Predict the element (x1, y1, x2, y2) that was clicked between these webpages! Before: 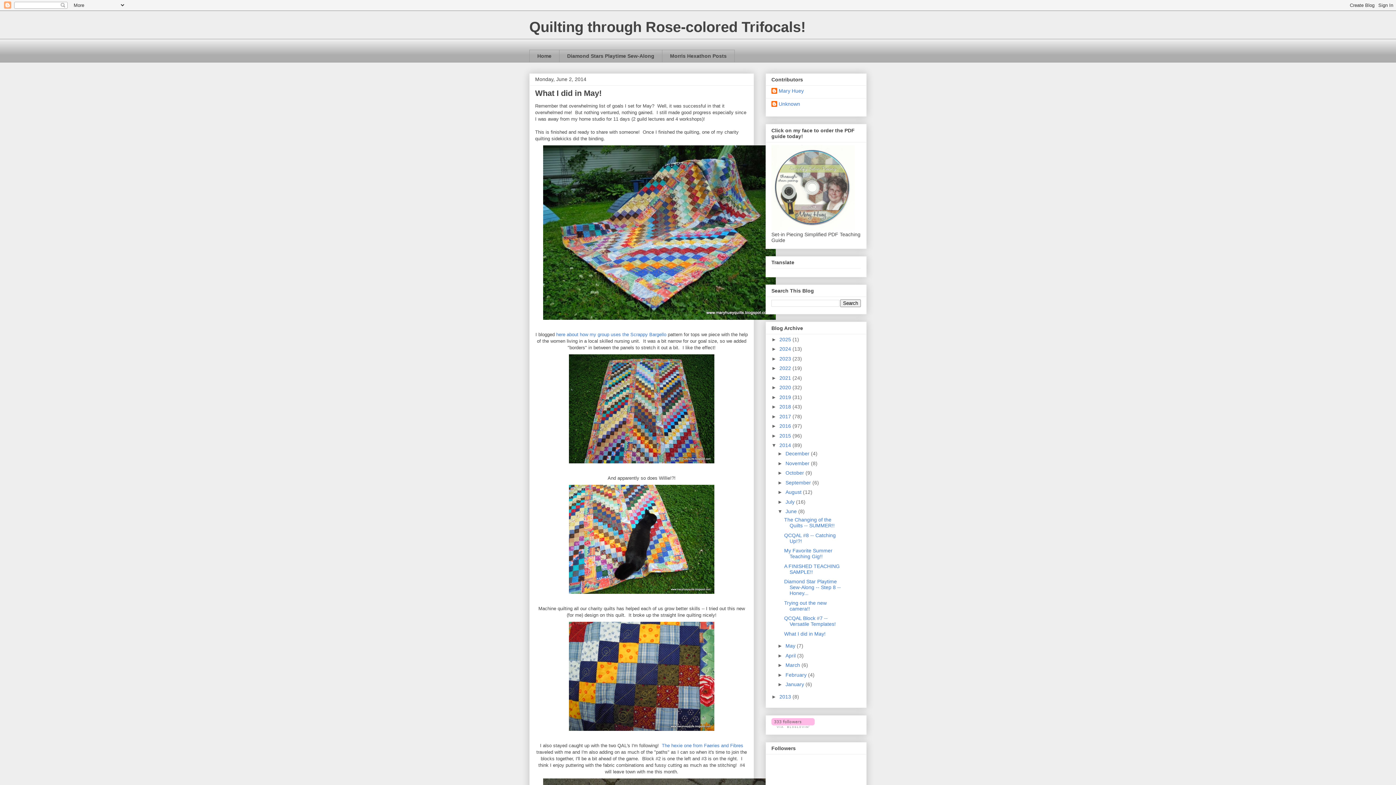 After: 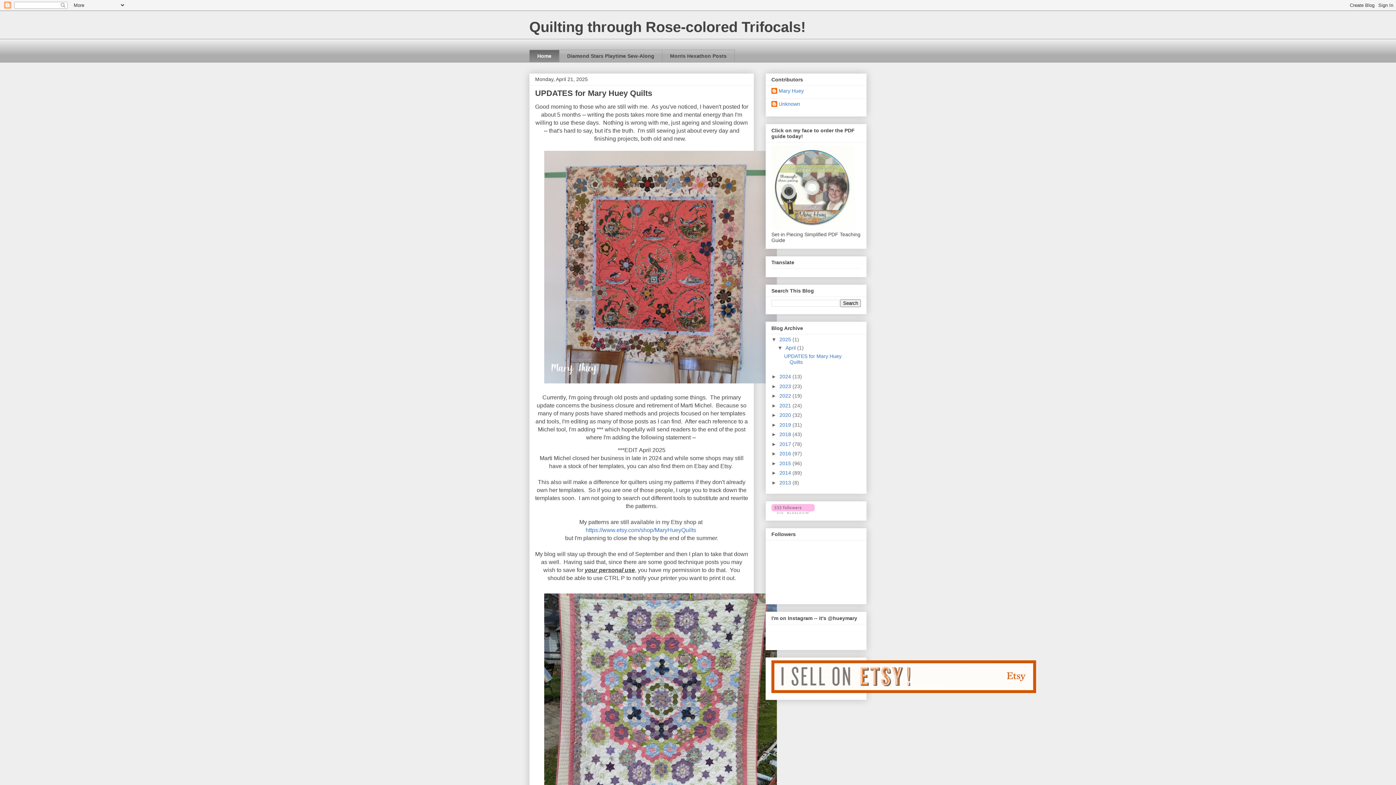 Action: label: Quilting through Rose-colored Trifocals! bbox: (529, 18, 805, 34)